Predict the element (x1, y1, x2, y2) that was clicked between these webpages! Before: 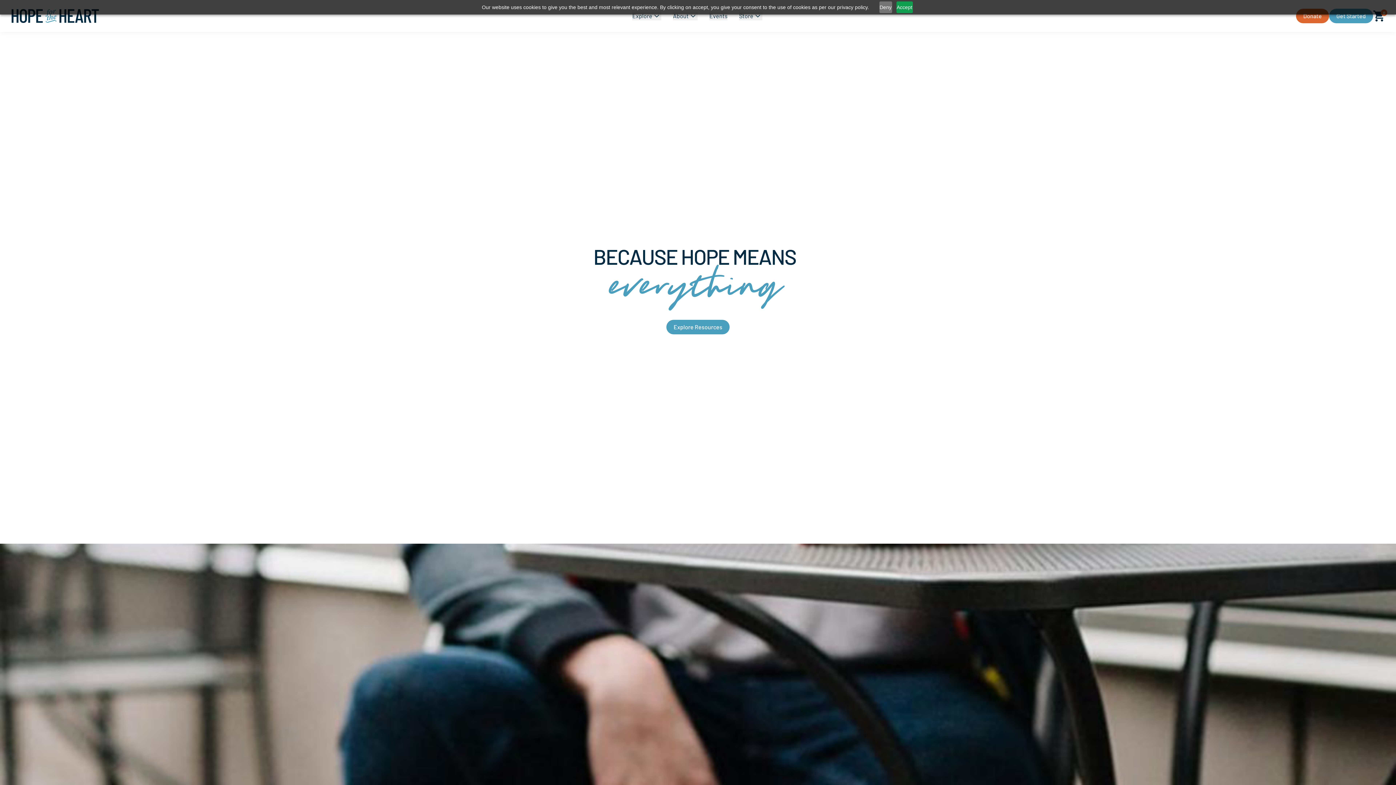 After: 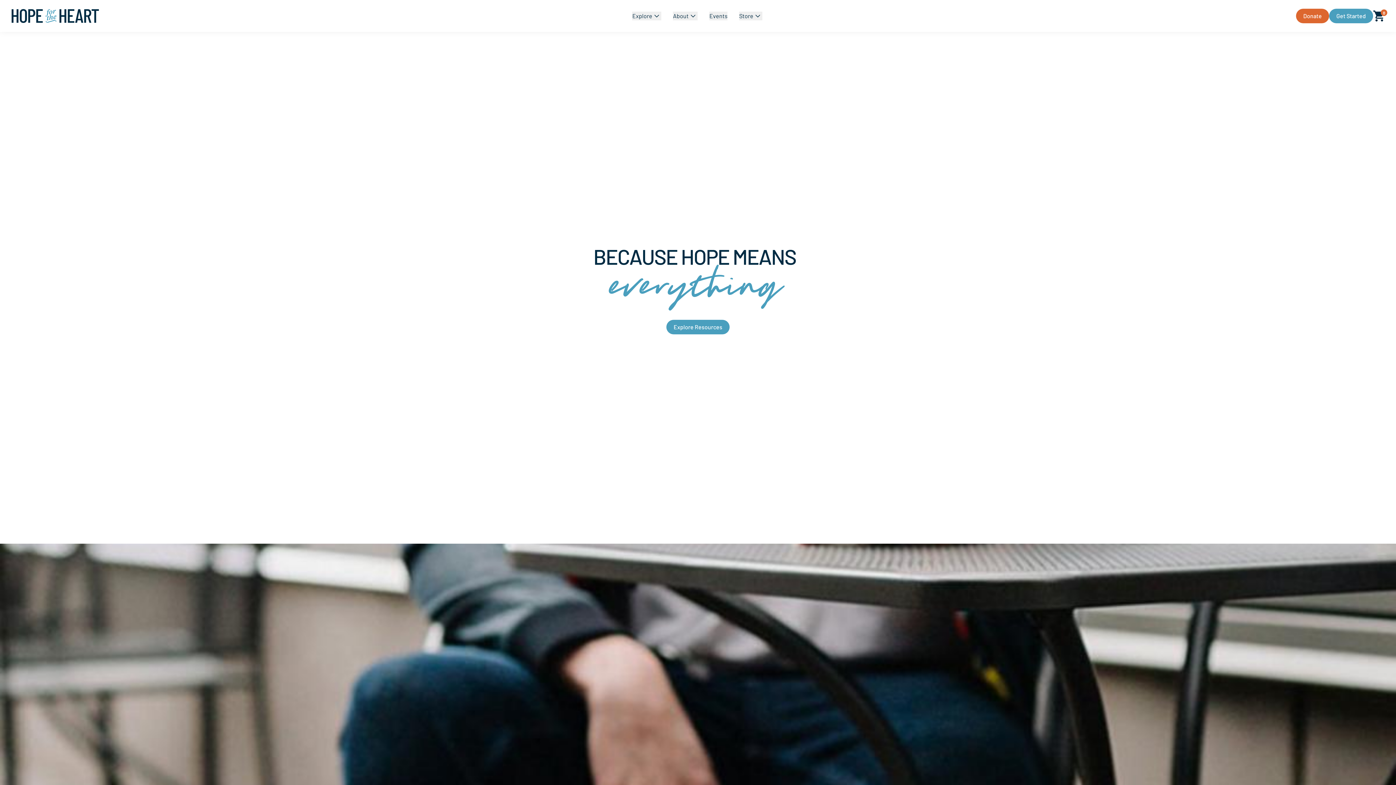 Action: label: Accept bbox: (896, 1, 912, 13)